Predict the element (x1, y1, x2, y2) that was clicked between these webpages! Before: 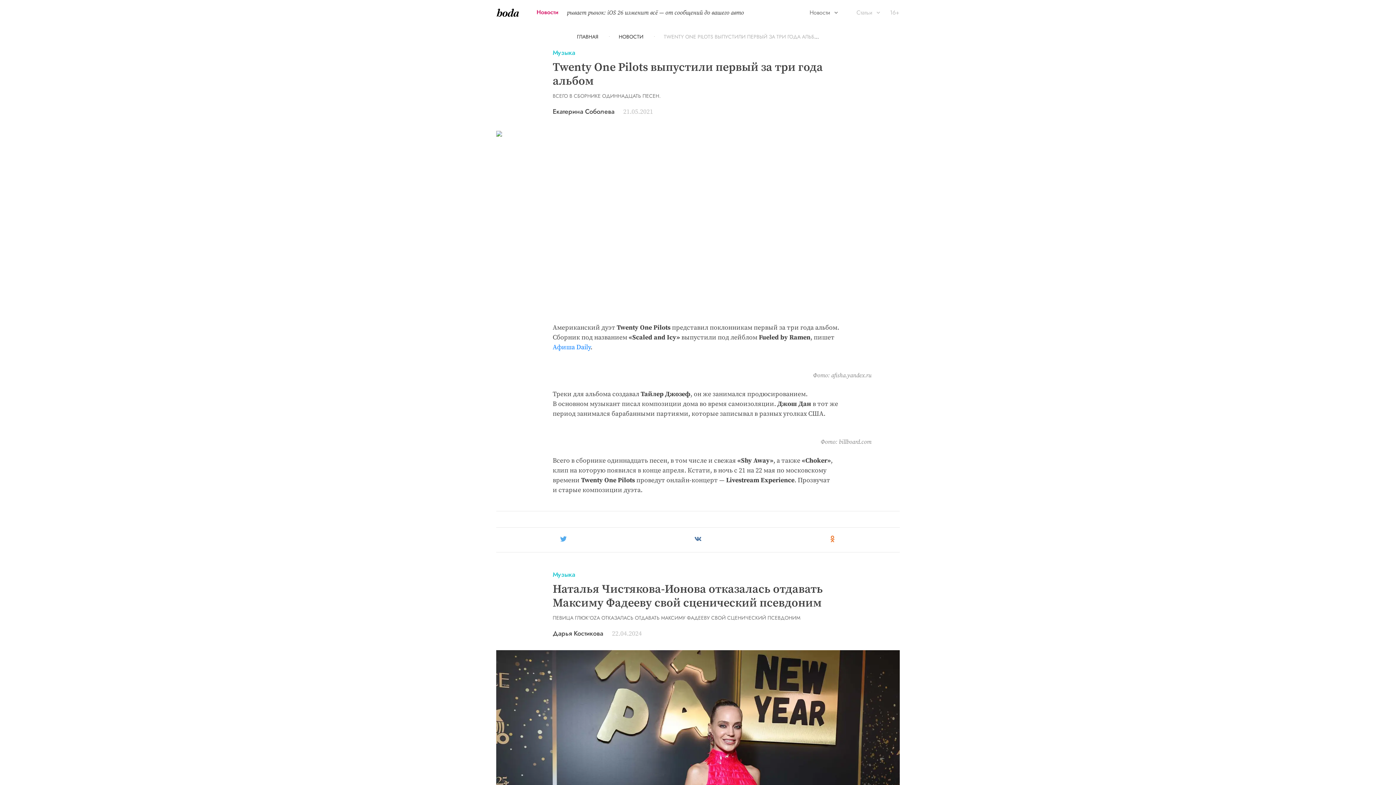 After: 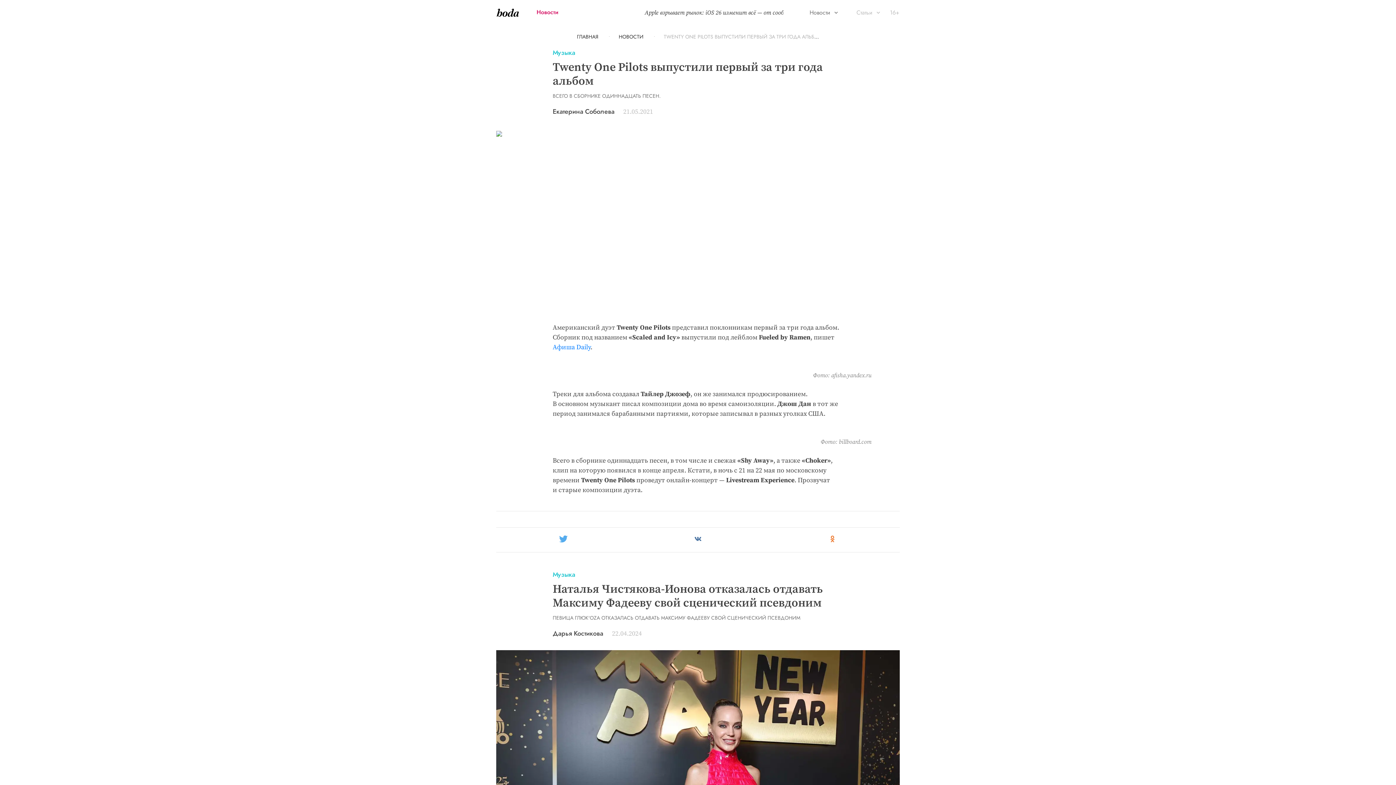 Action: bbox: (559, 535, 567, 544)